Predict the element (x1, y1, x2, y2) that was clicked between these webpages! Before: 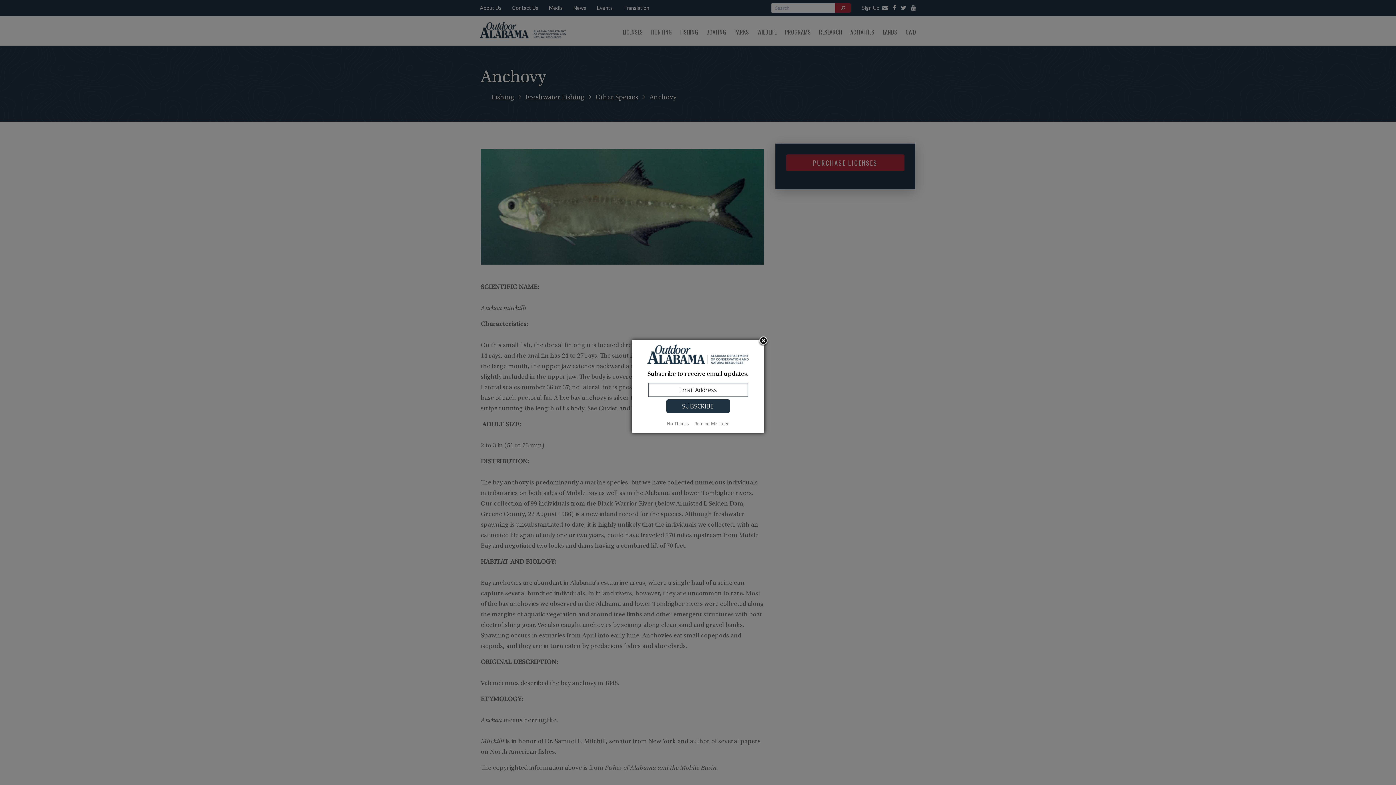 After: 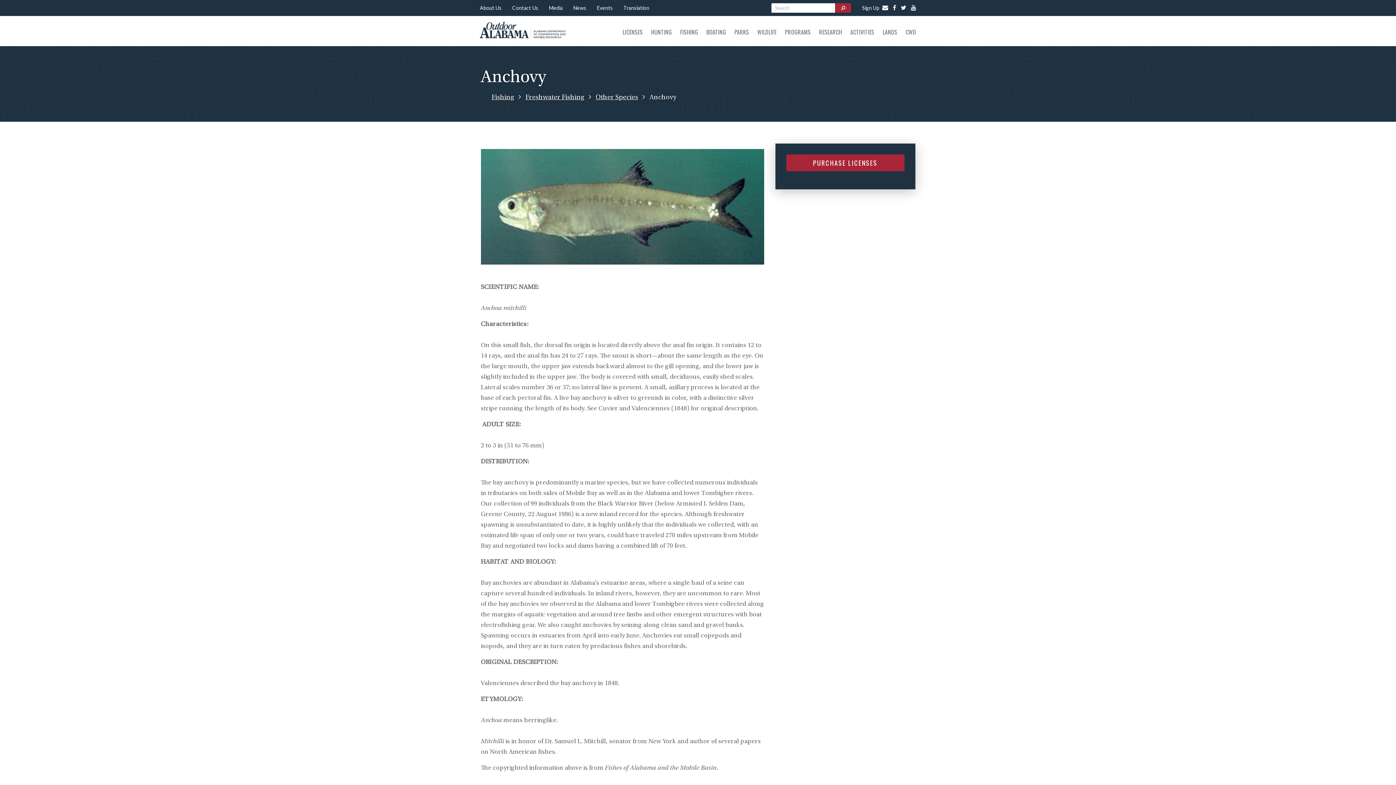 Action: bbox: (665, 420, 691, 427) label: No Thanks